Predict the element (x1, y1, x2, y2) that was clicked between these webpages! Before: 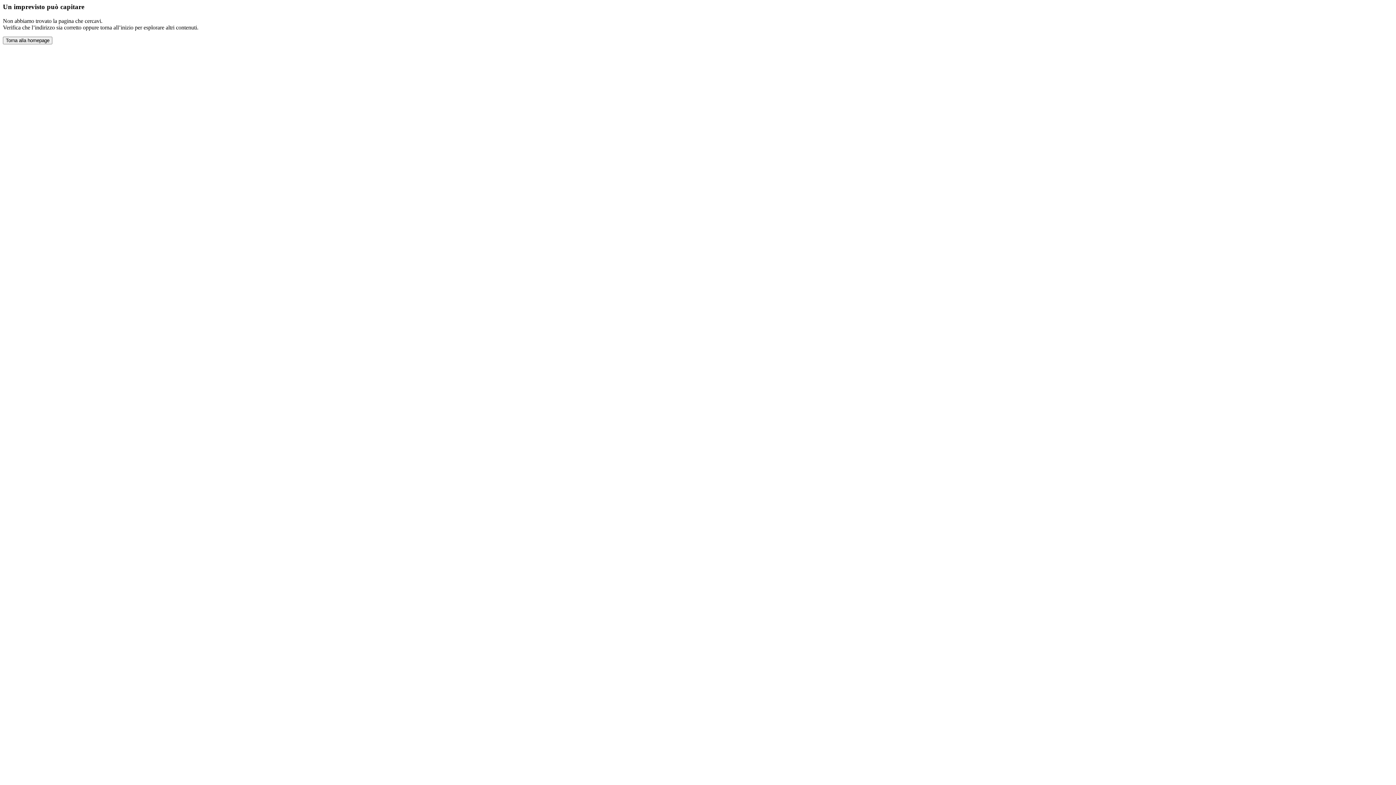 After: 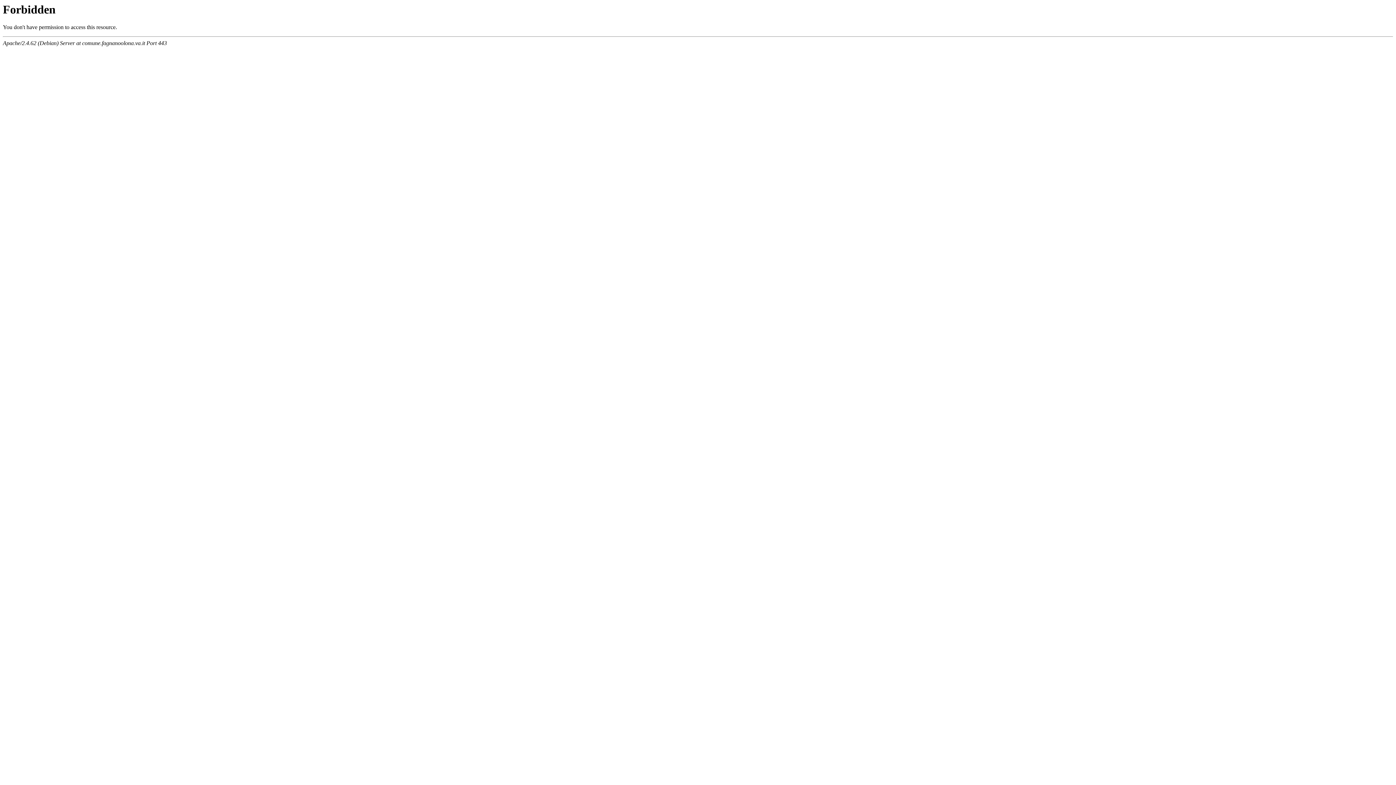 Action: bbox: (2, 36, 52, 44) label: Torna alla homepage